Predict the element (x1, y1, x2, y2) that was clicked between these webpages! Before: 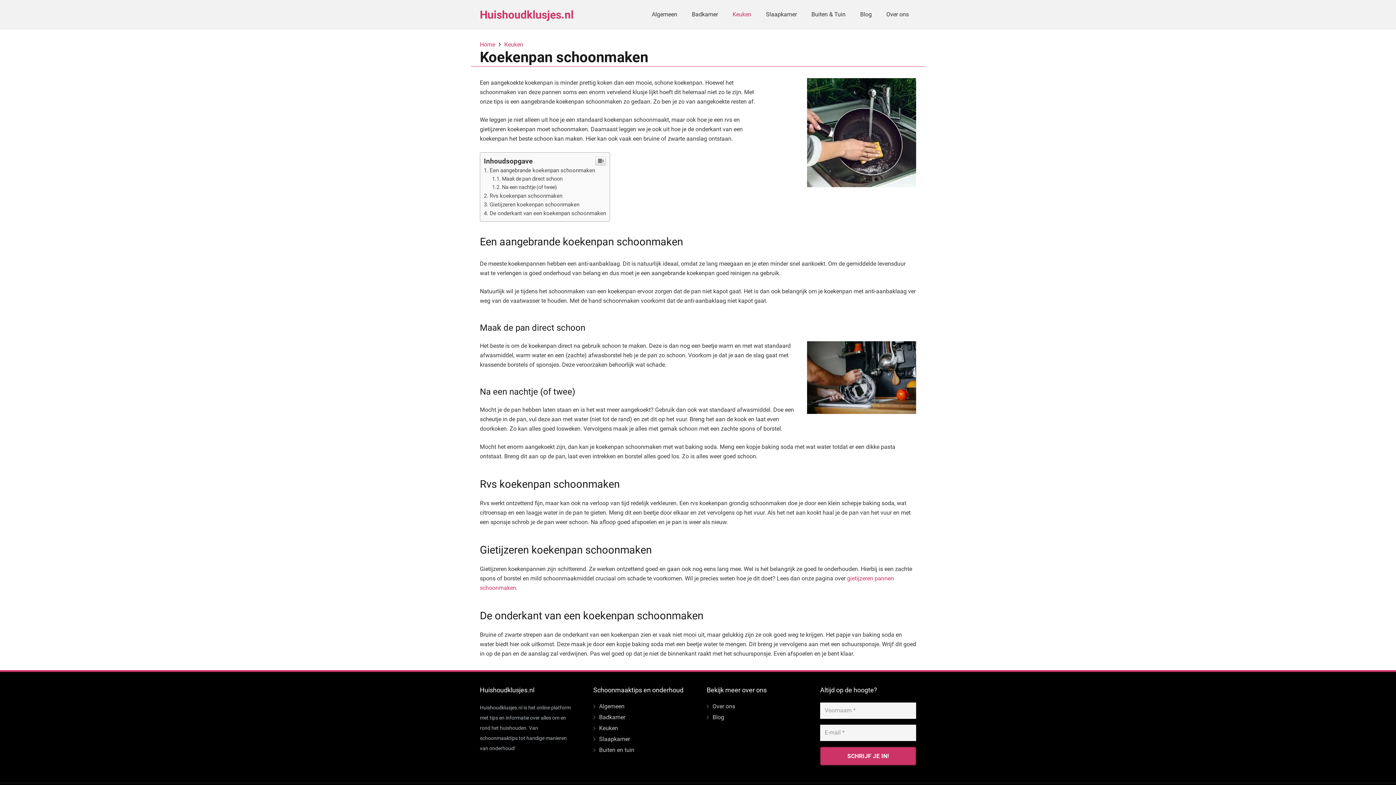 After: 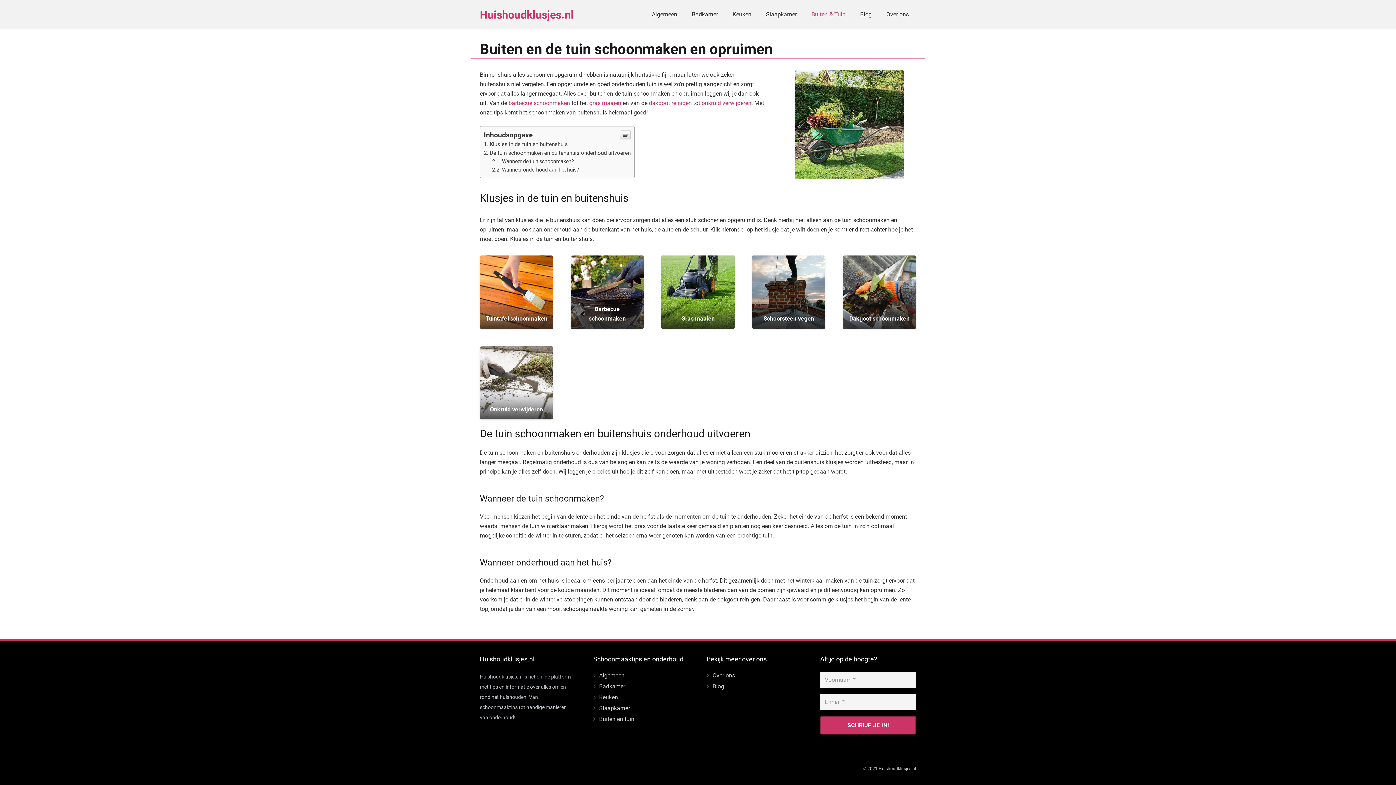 Action: bbox: (804, 0, 853, 29) label: Buiten & Tuin